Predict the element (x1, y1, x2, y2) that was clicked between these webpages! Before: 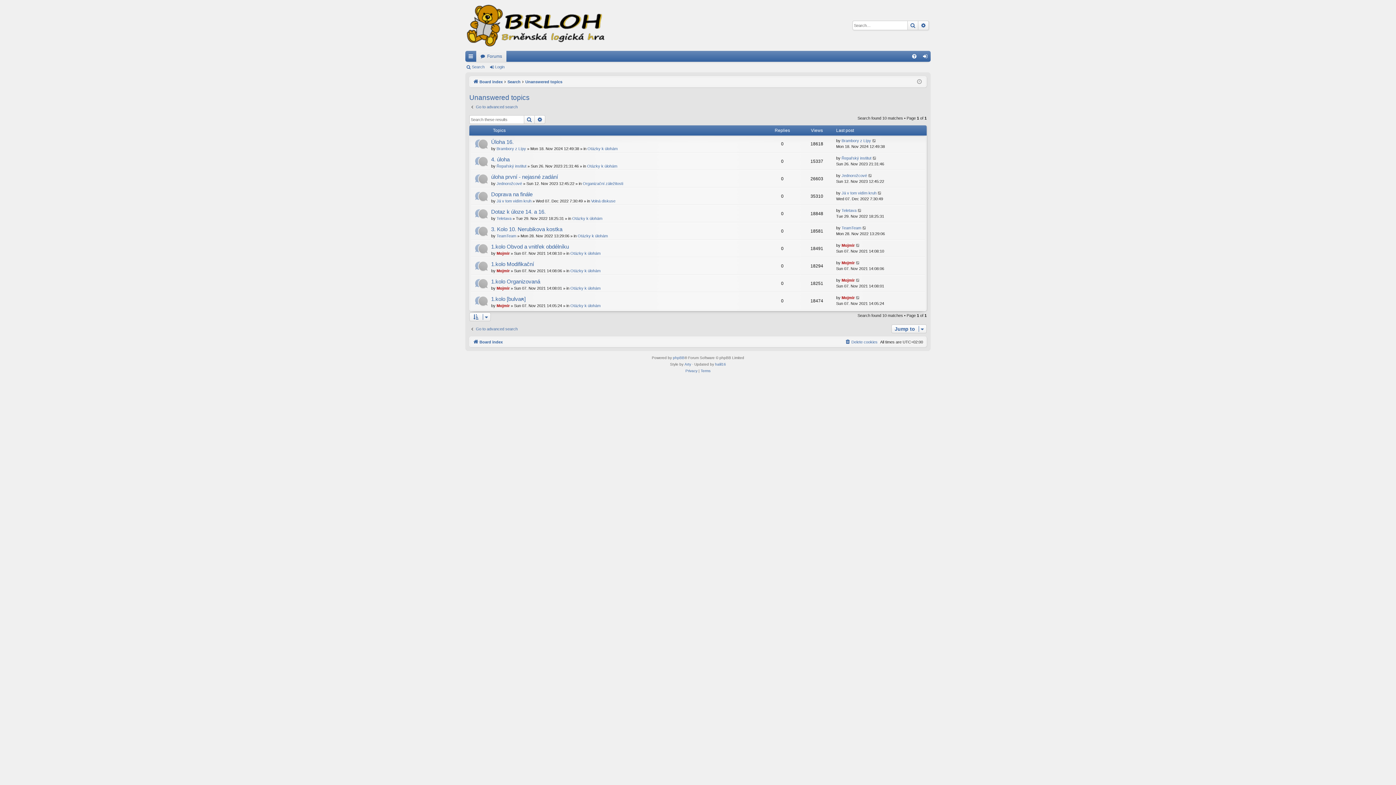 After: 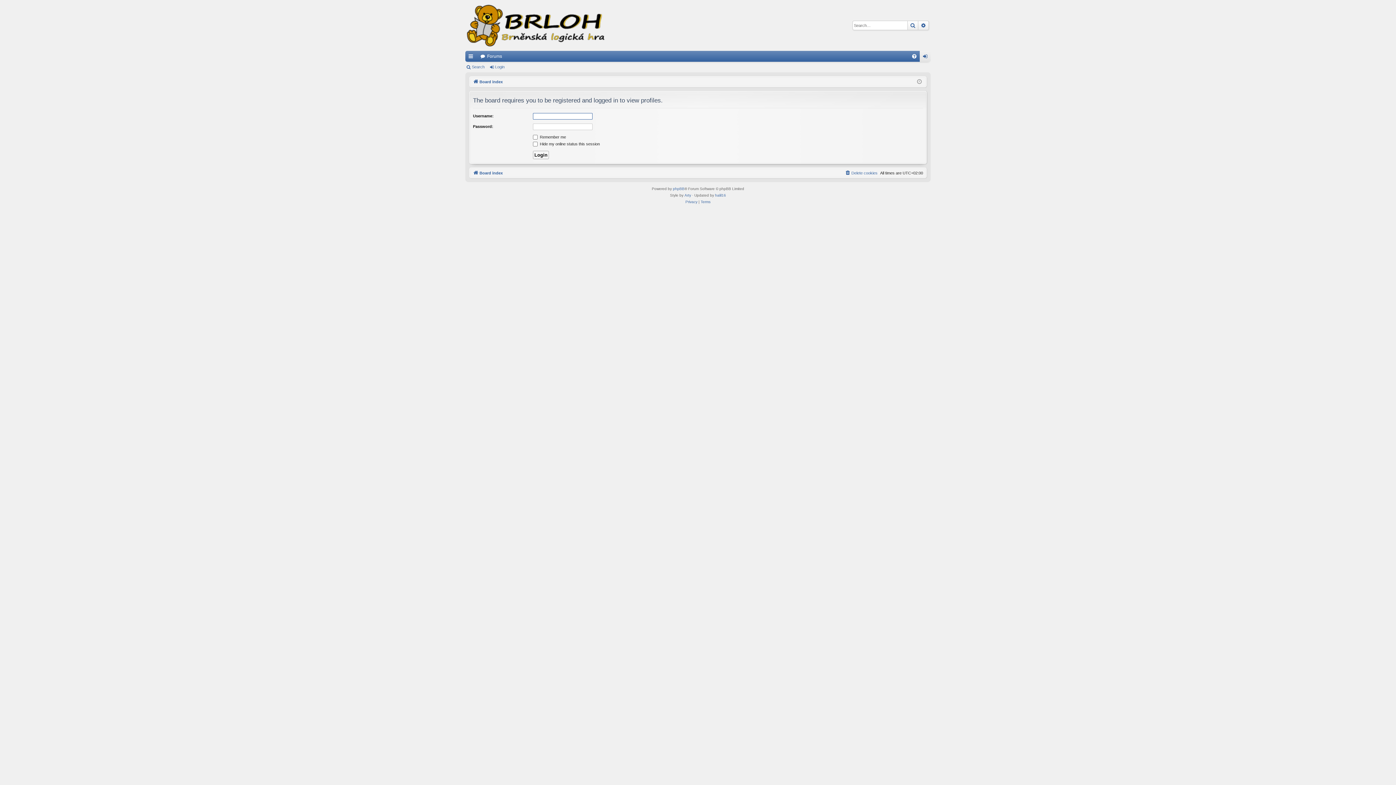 Action: label: TeamTeam bbox: (841, 225, 861, 231)